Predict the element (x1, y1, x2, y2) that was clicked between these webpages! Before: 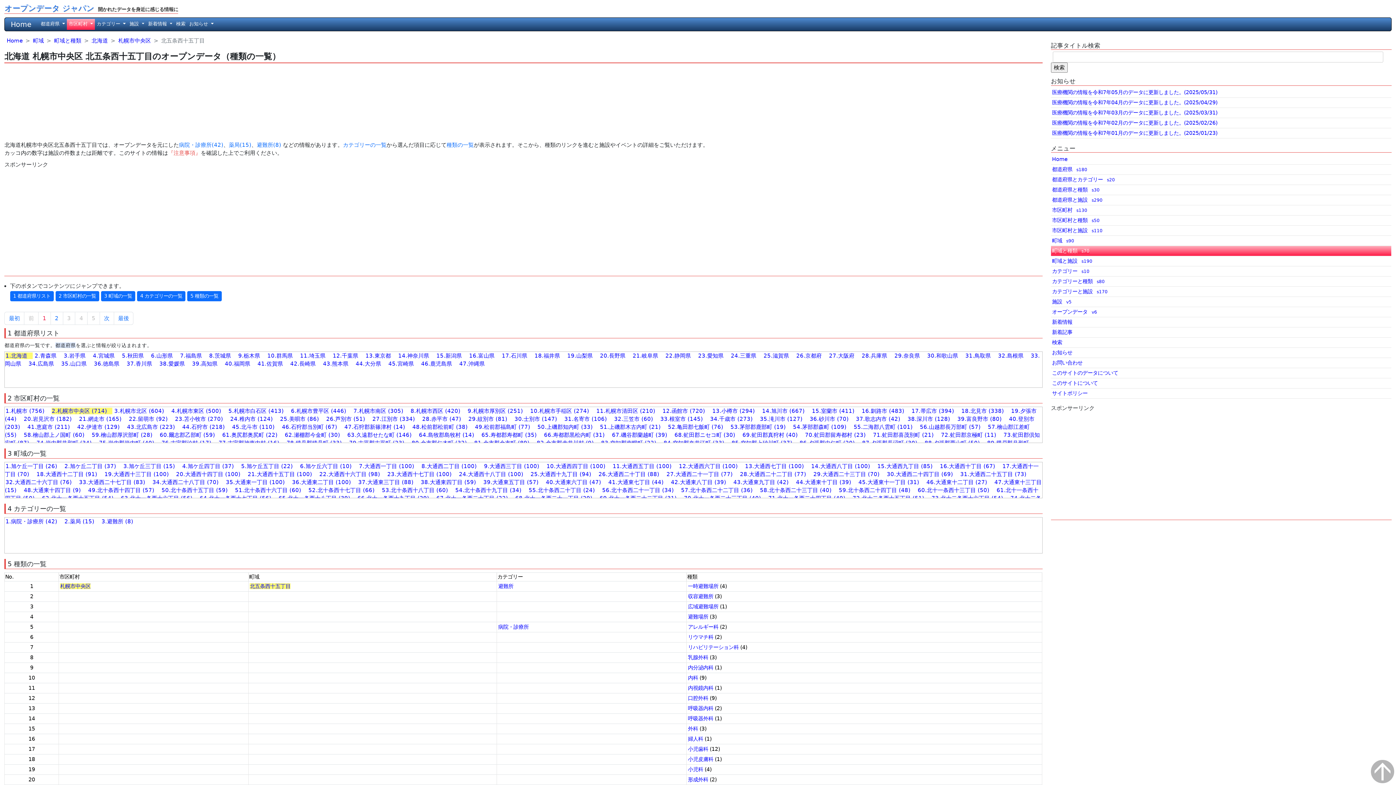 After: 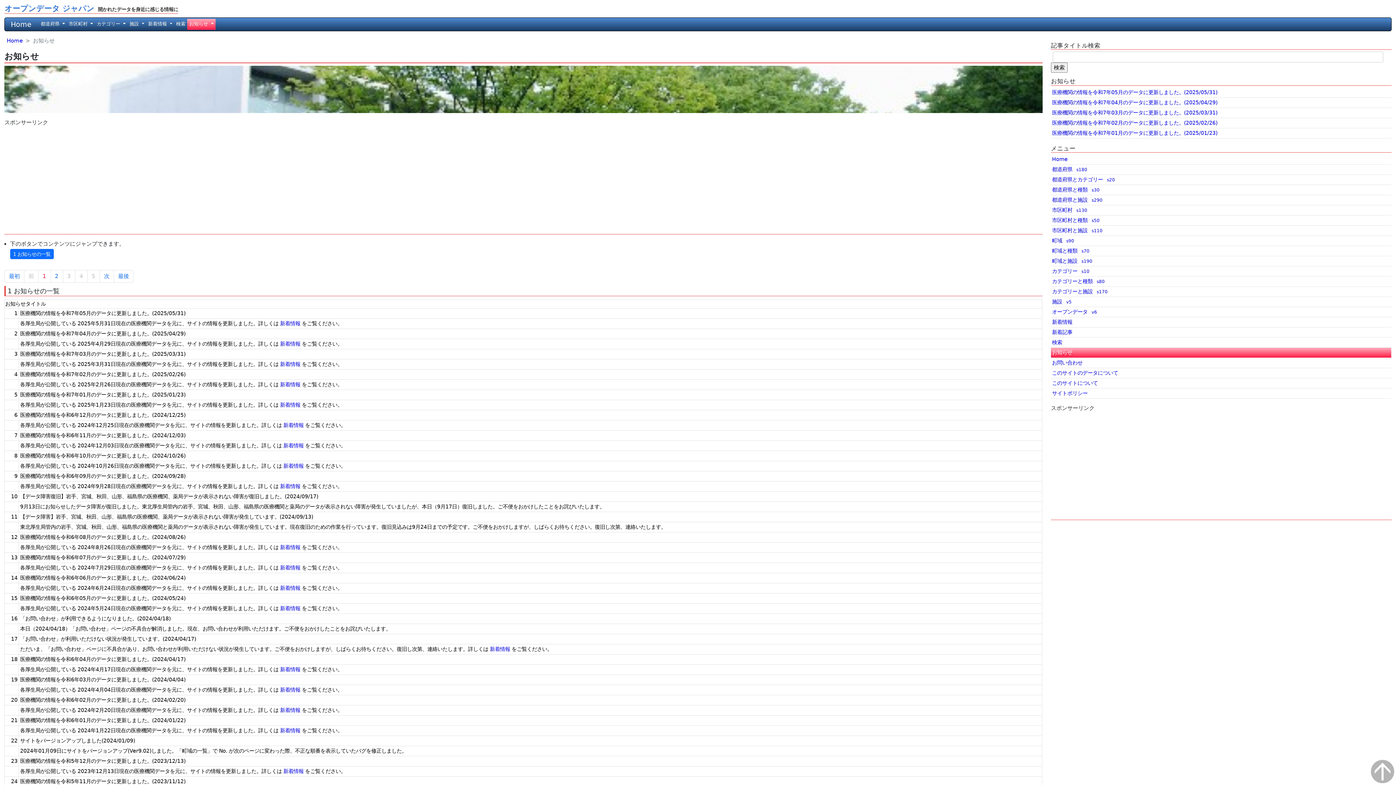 Action: bbox: (1052, 349, 1072, 355) label: お知らせ